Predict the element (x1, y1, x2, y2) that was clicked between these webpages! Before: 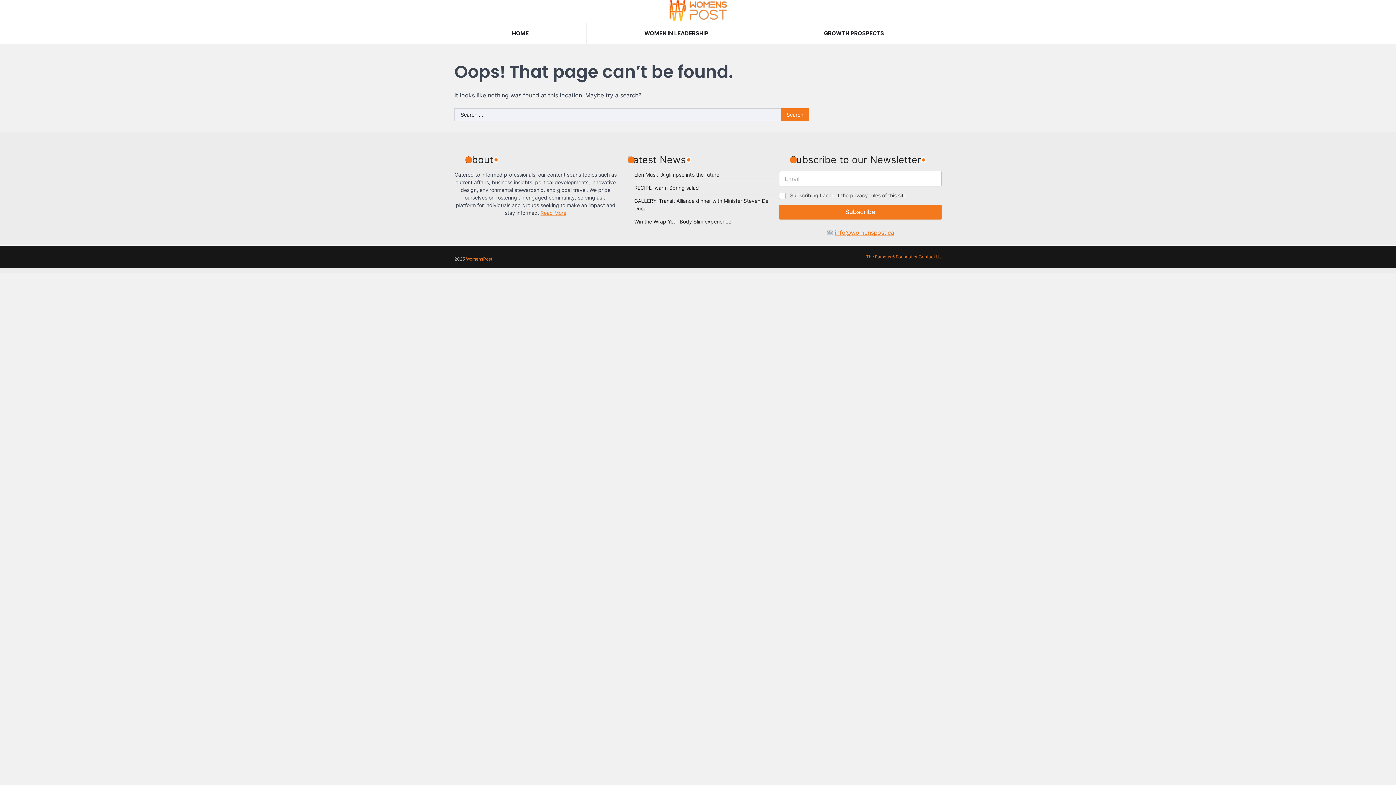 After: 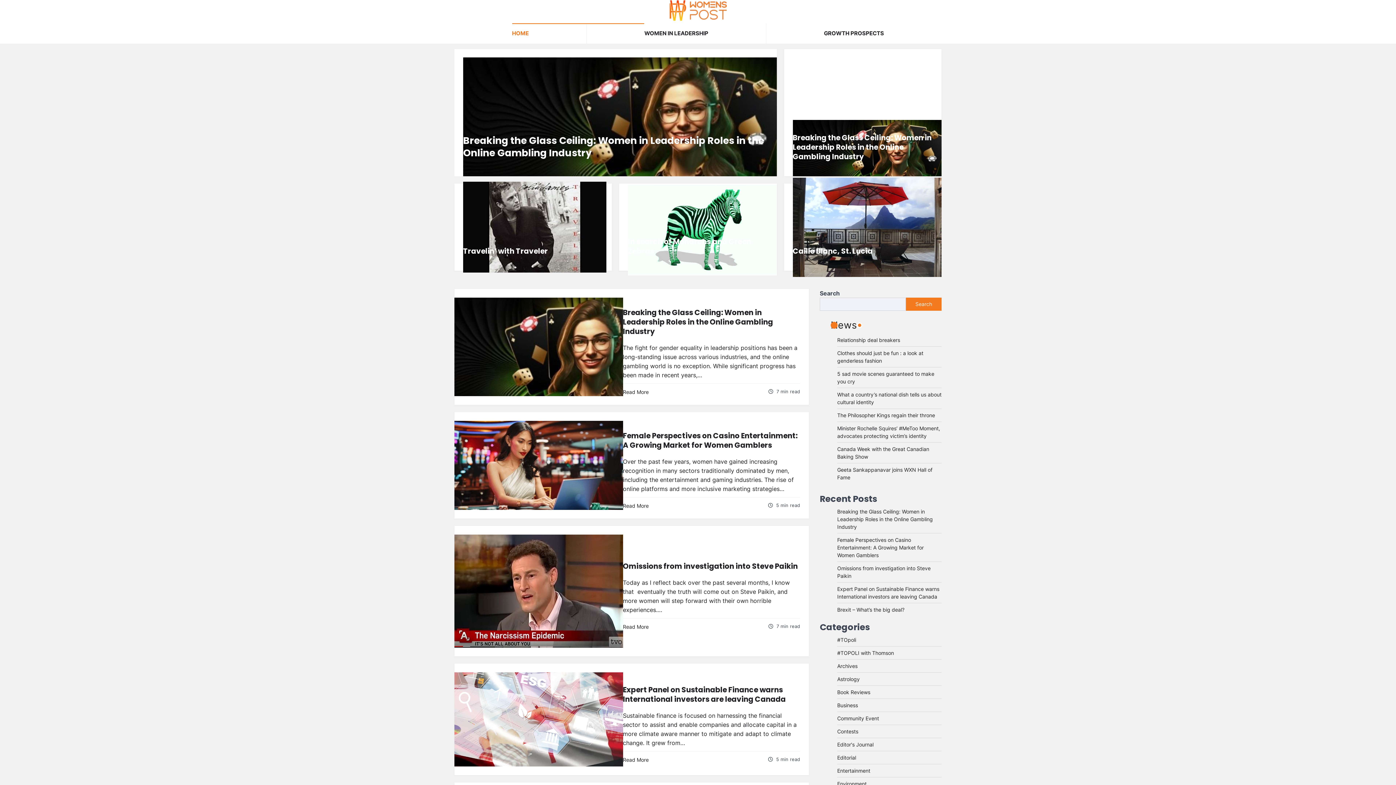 Action: label: HOME bbox: (454, 23, 586, 43)